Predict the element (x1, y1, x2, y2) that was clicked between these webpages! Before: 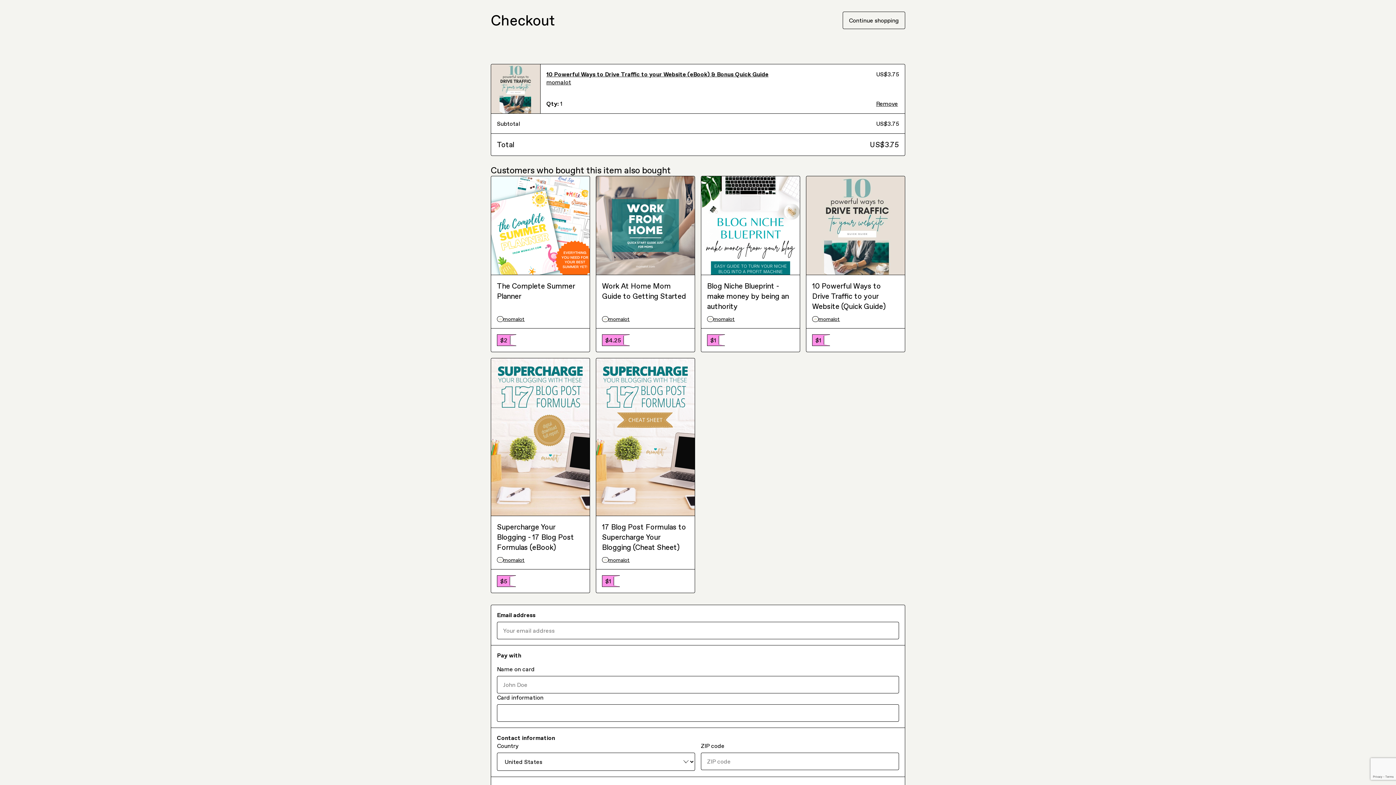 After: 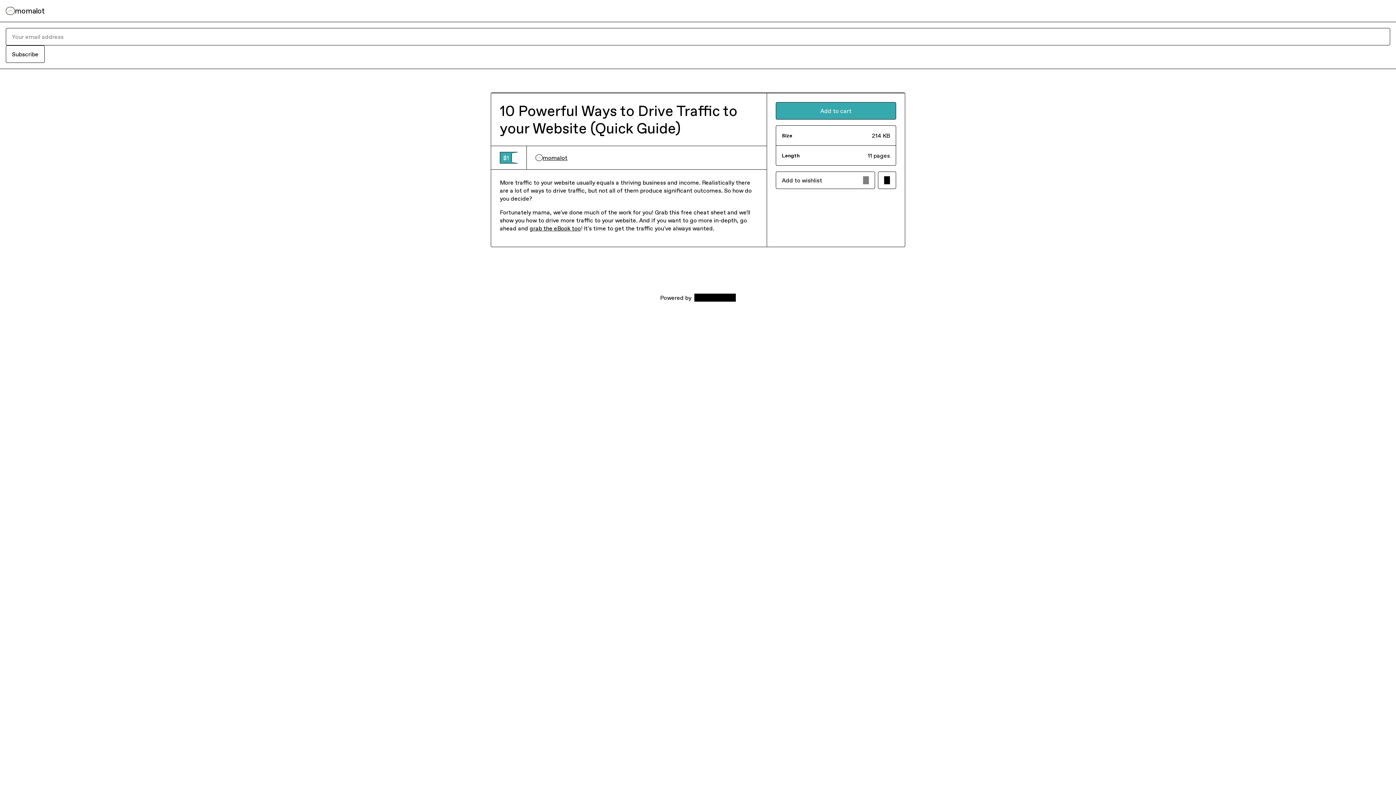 Action: label: 10 Powerful Ways to Drive Traffic to your Website (Quick Guide) bbox: (812, 190, 899, 221)